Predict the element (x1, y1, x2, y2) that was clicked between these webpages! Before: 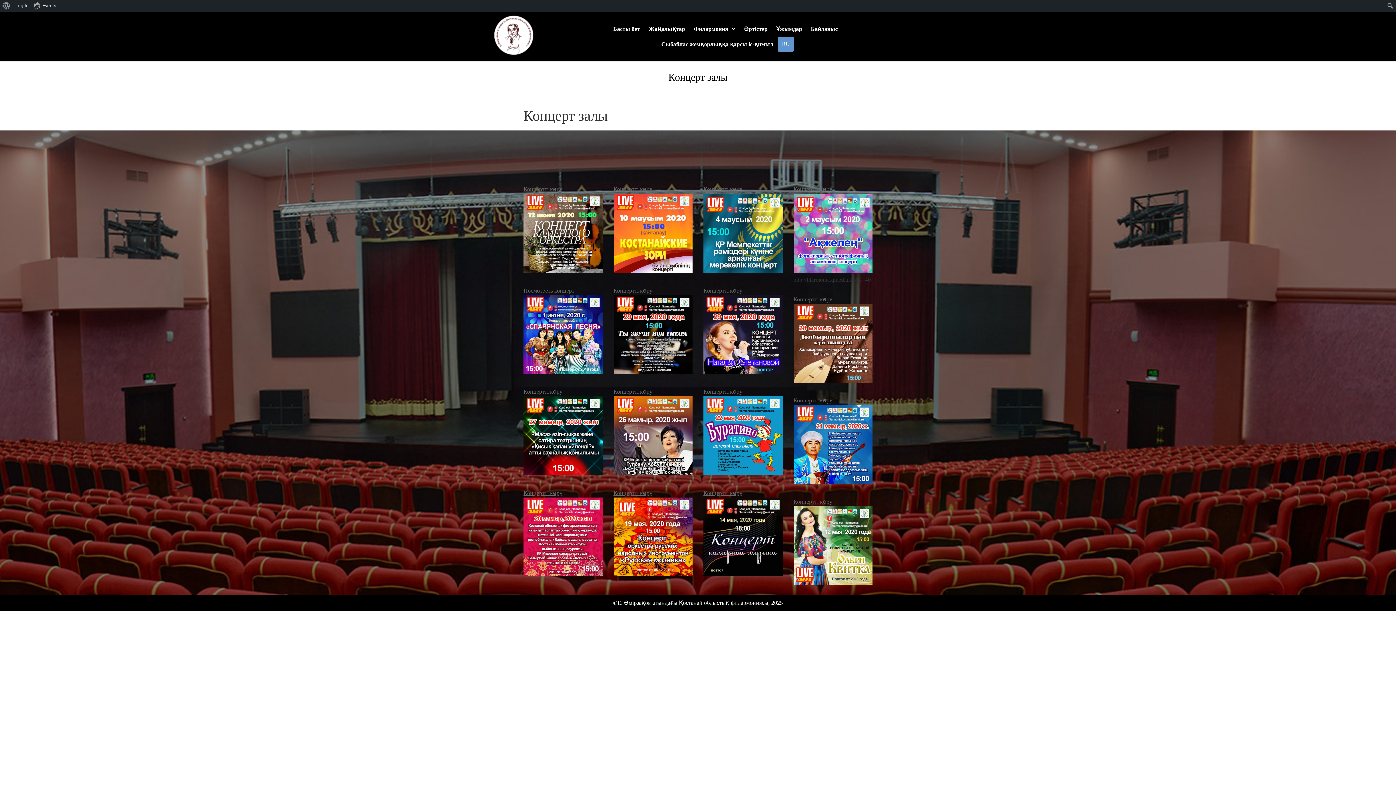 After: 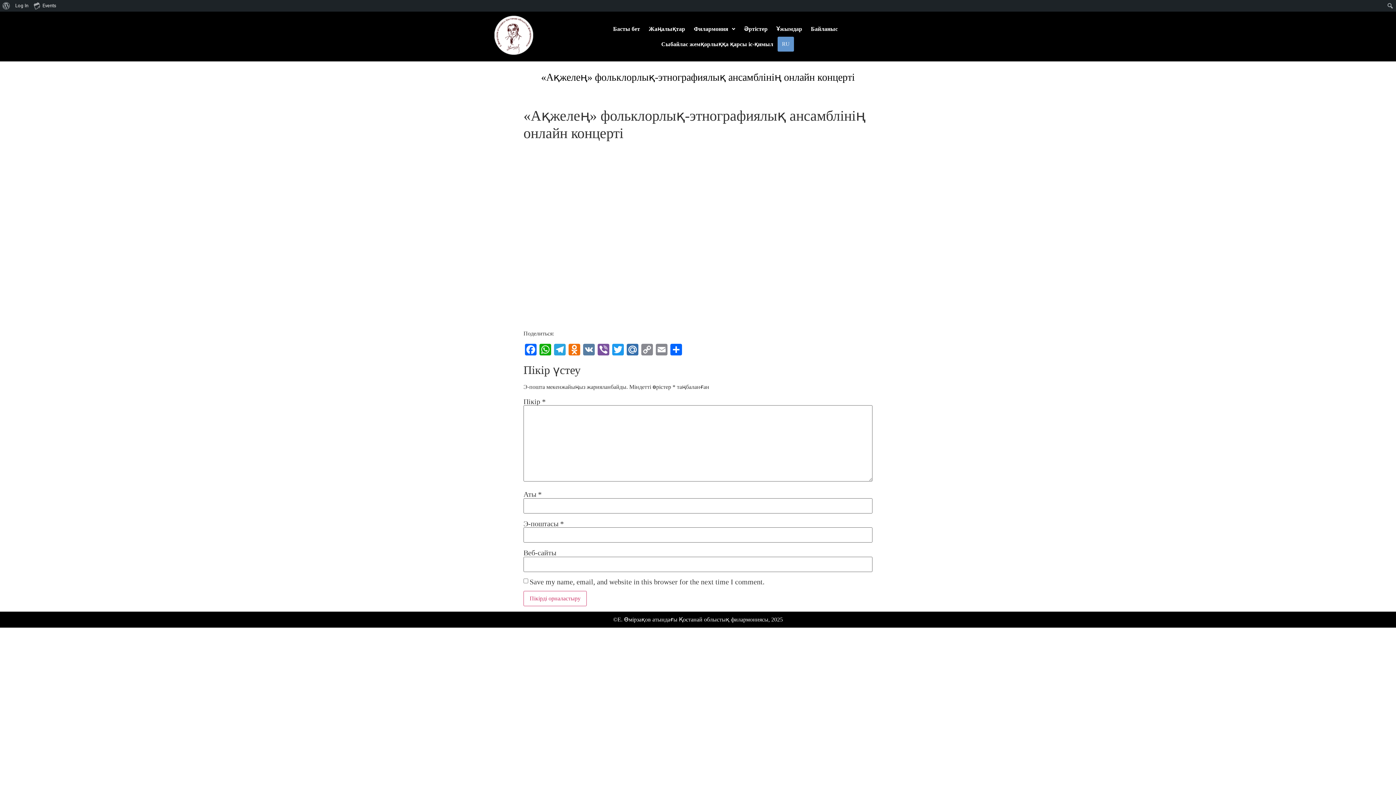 Action: label: Концертті көру bbox: (793, 186, 832, 192)